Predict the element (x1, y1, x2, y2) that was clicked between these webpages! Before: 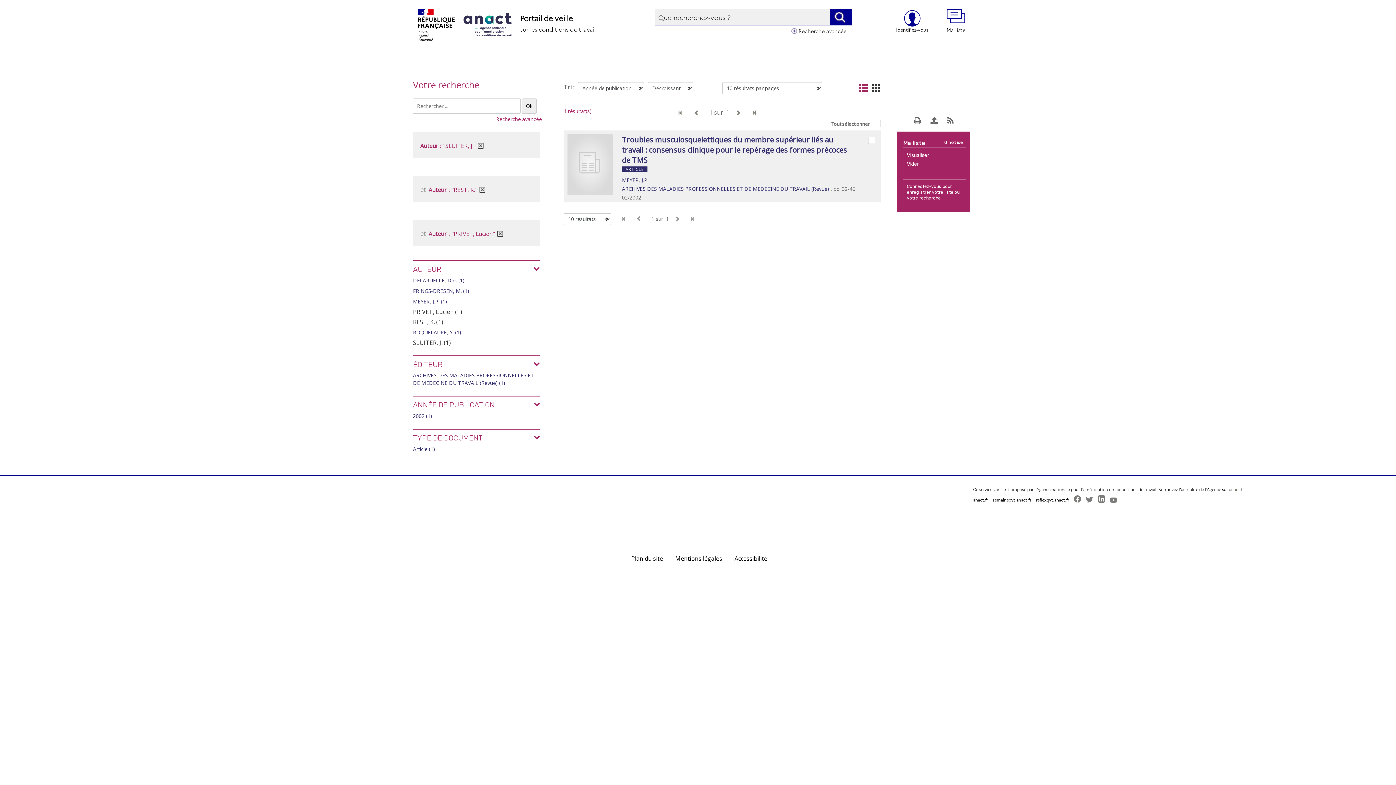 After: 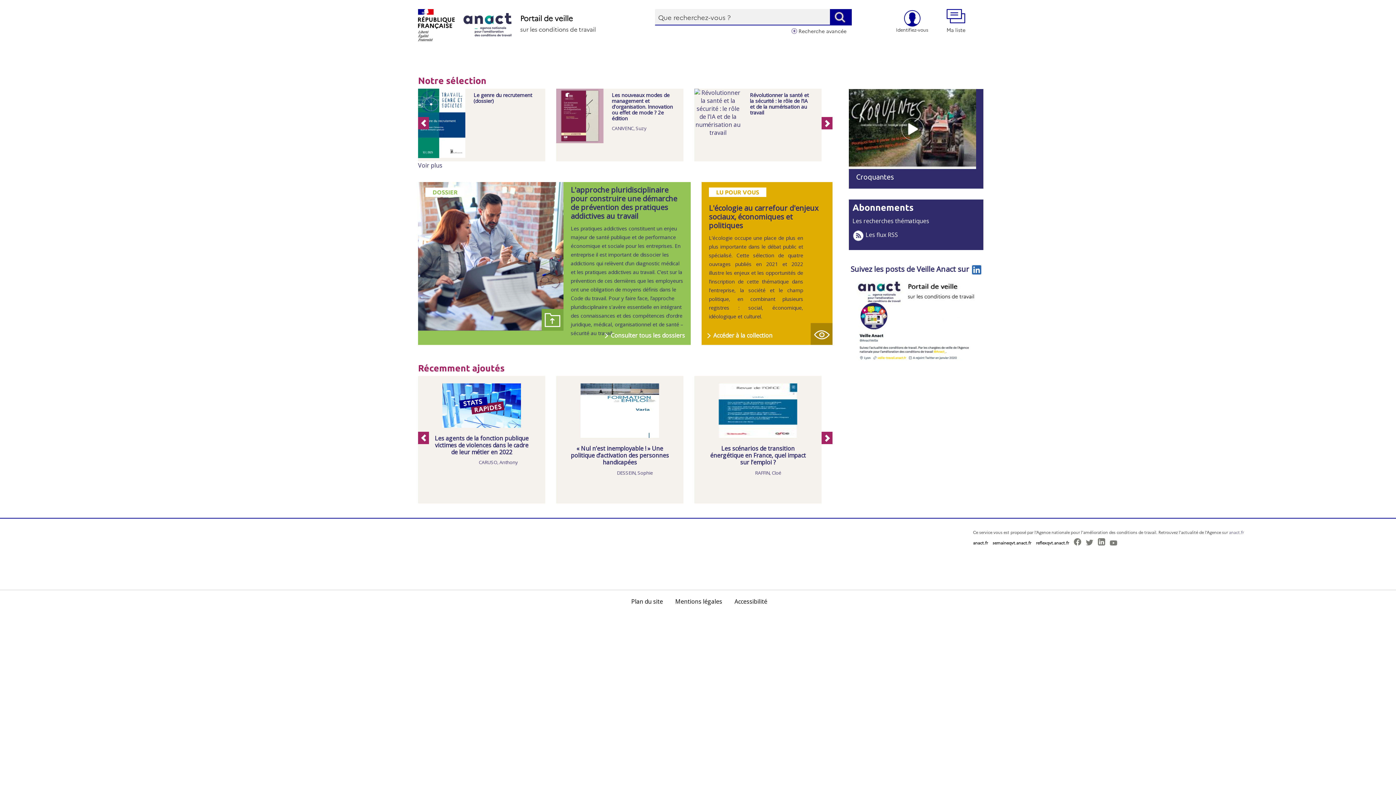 Action: bbox: (463, 12, 511, 36)